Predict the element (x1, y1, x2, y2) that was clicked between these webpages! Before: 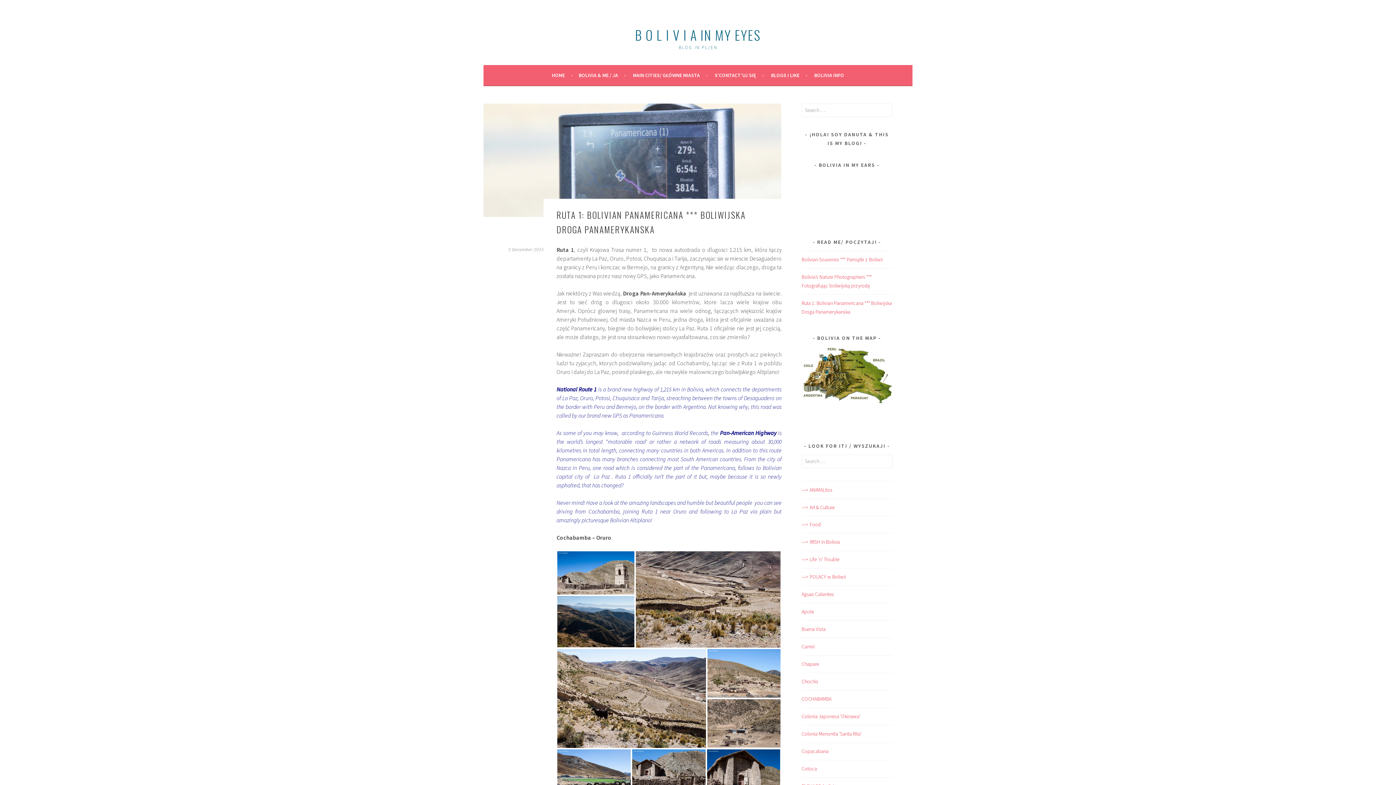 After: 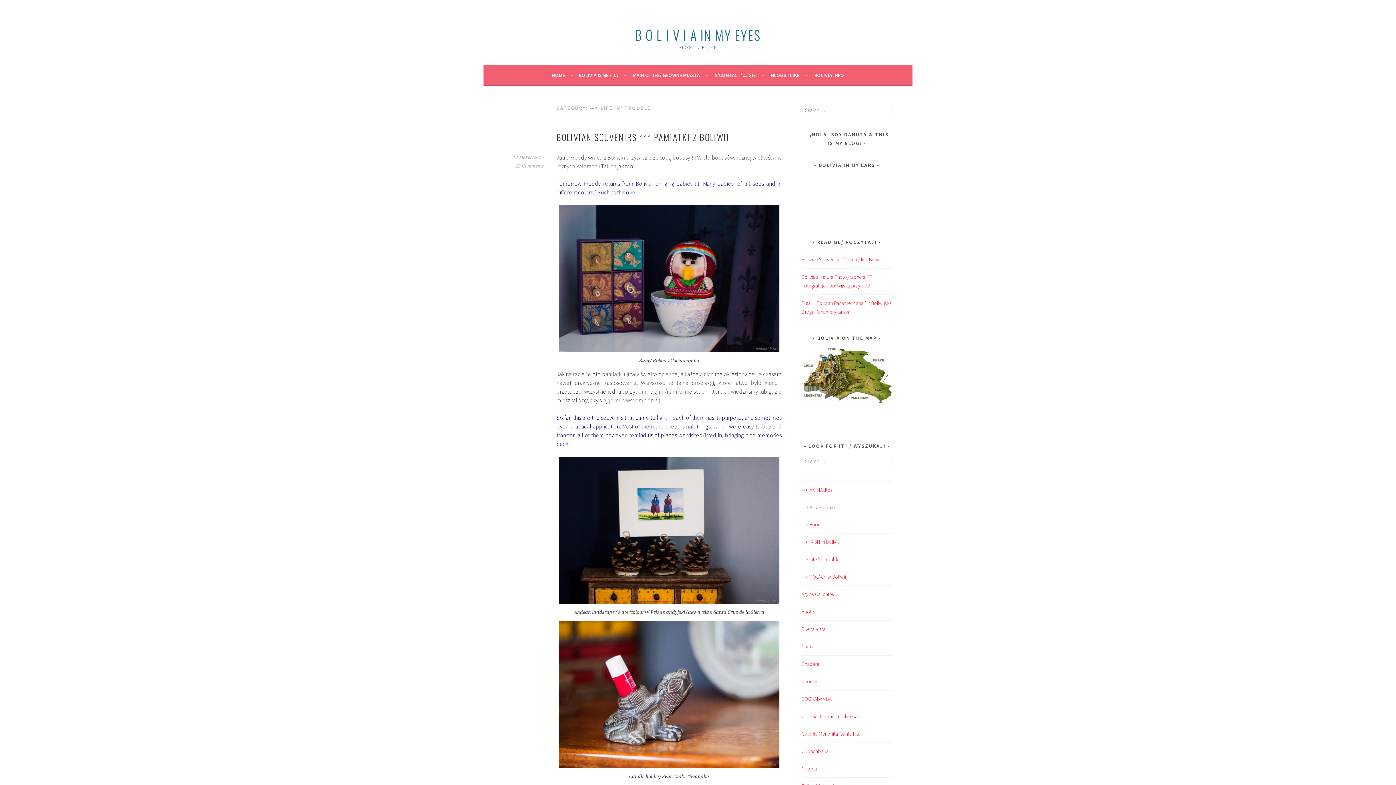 Action: bbox: (801, 556, 839, 563) label: —> Life 'n' Trouble